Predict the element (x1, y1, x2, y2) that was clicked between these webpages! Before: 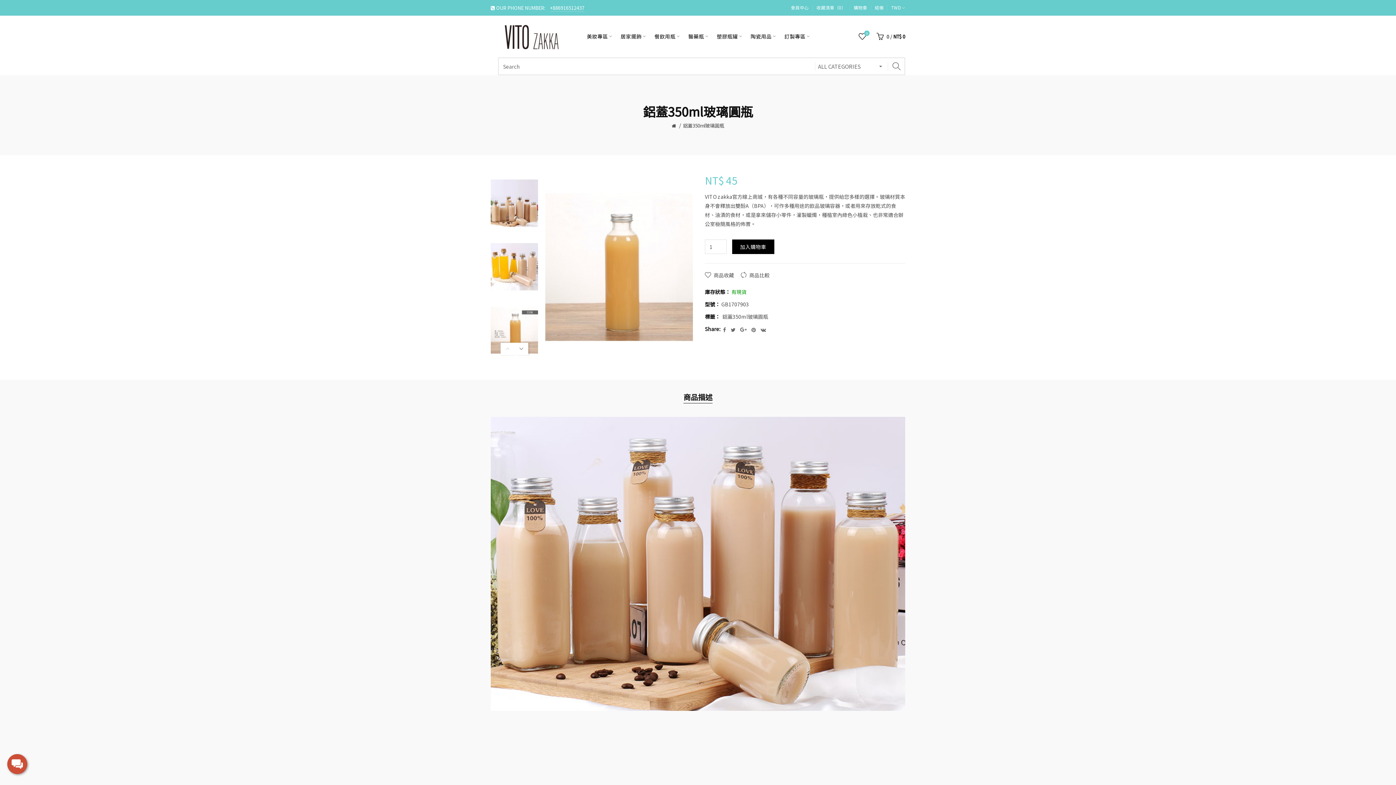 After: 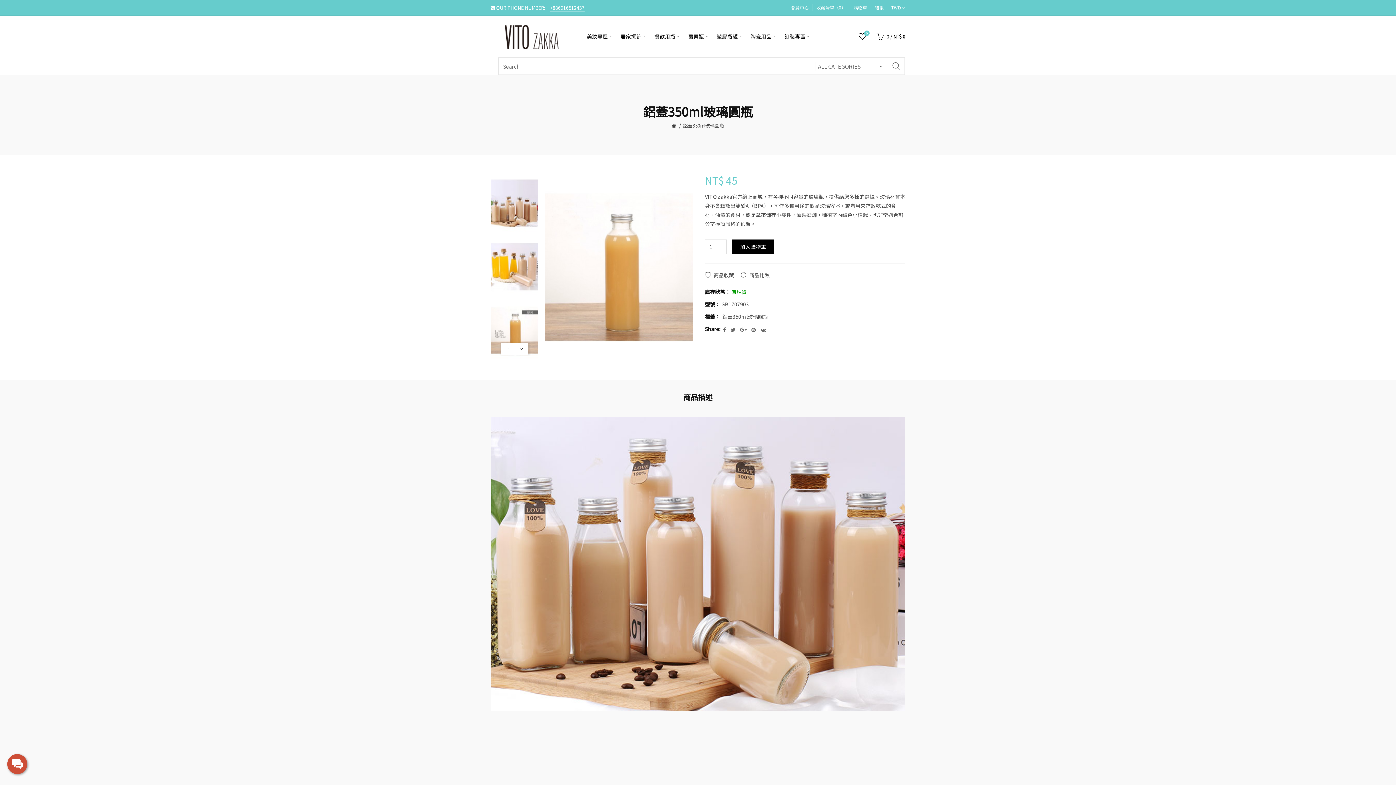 Action: bbox: (500, 342, 514, 355)